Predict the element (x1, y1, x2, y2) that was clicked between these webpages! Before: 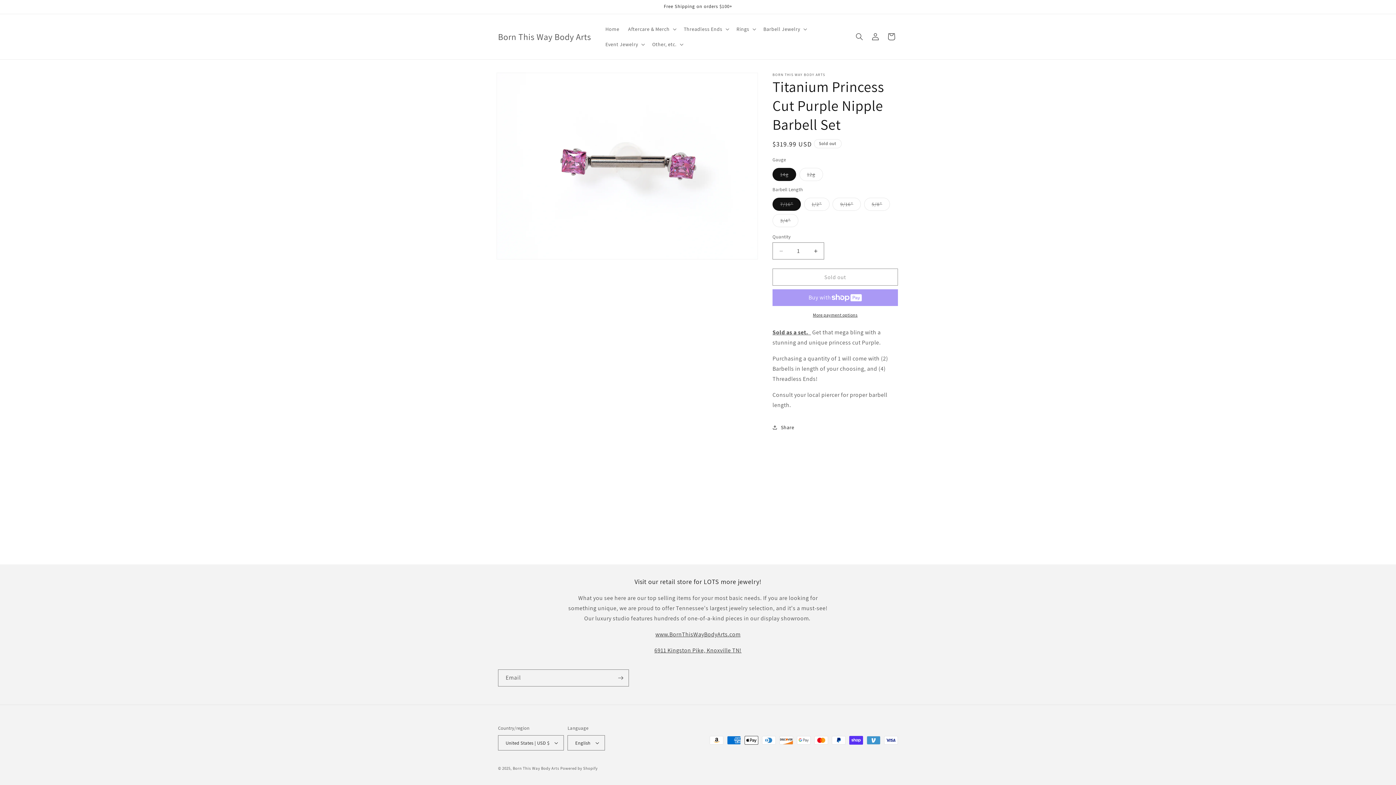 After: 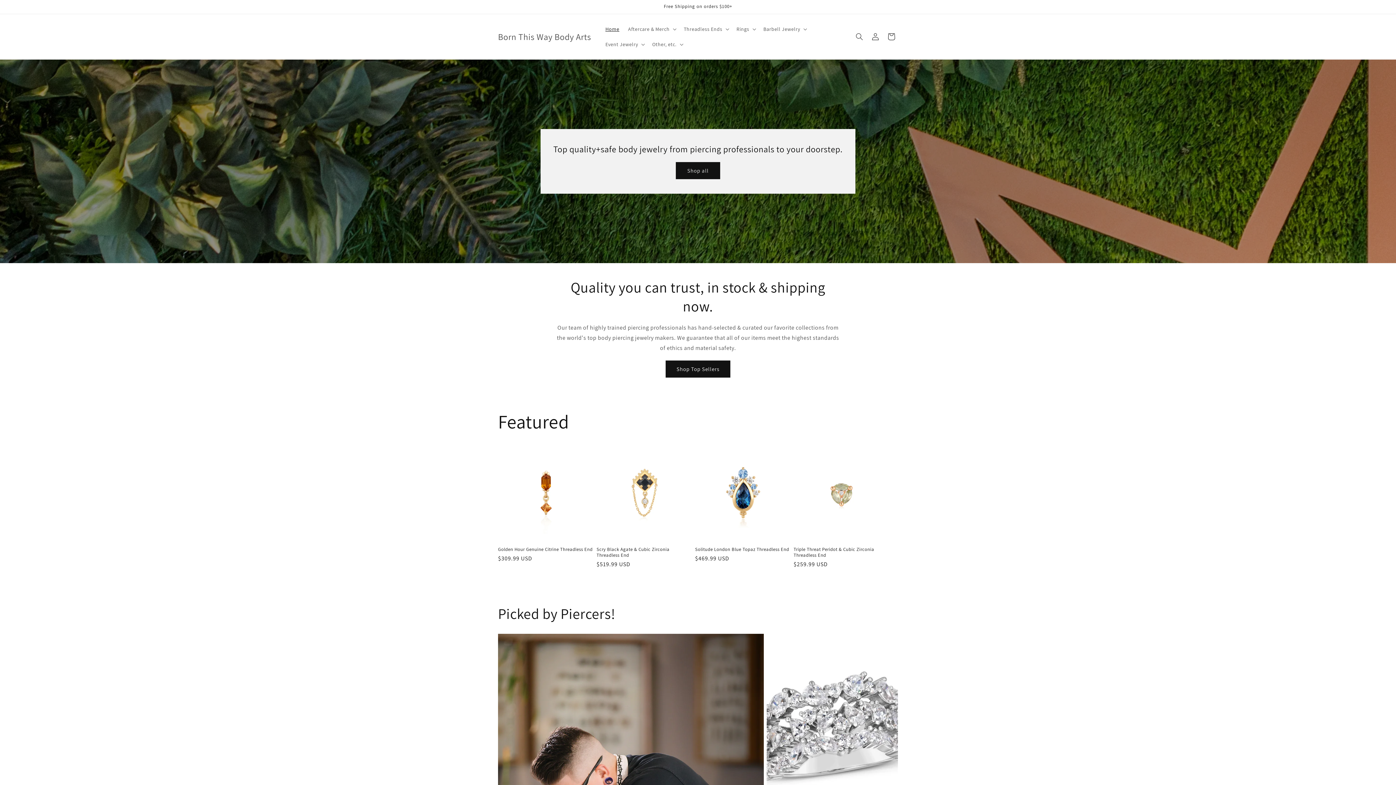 Action: label: Born This Way Body Arts bbox: (512, 766, 559, 771)